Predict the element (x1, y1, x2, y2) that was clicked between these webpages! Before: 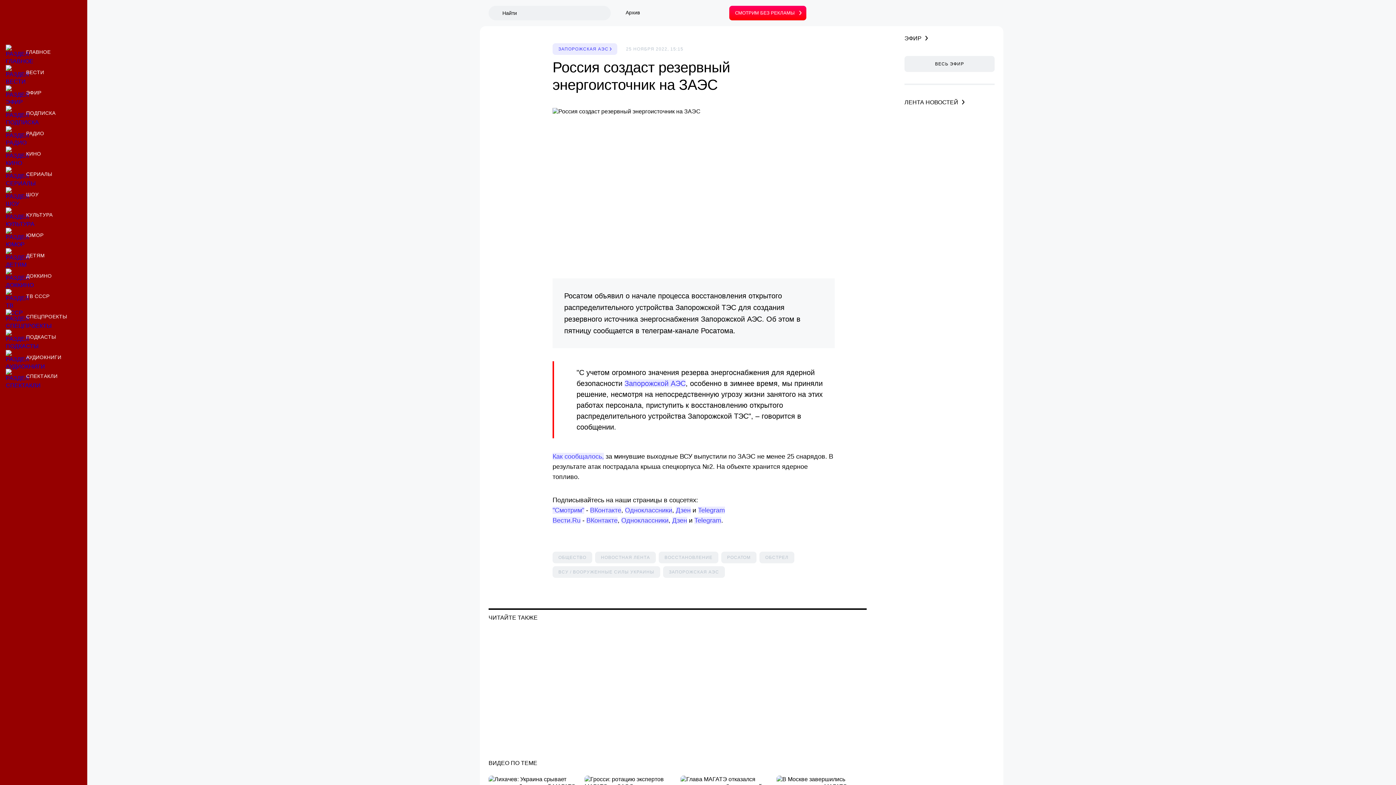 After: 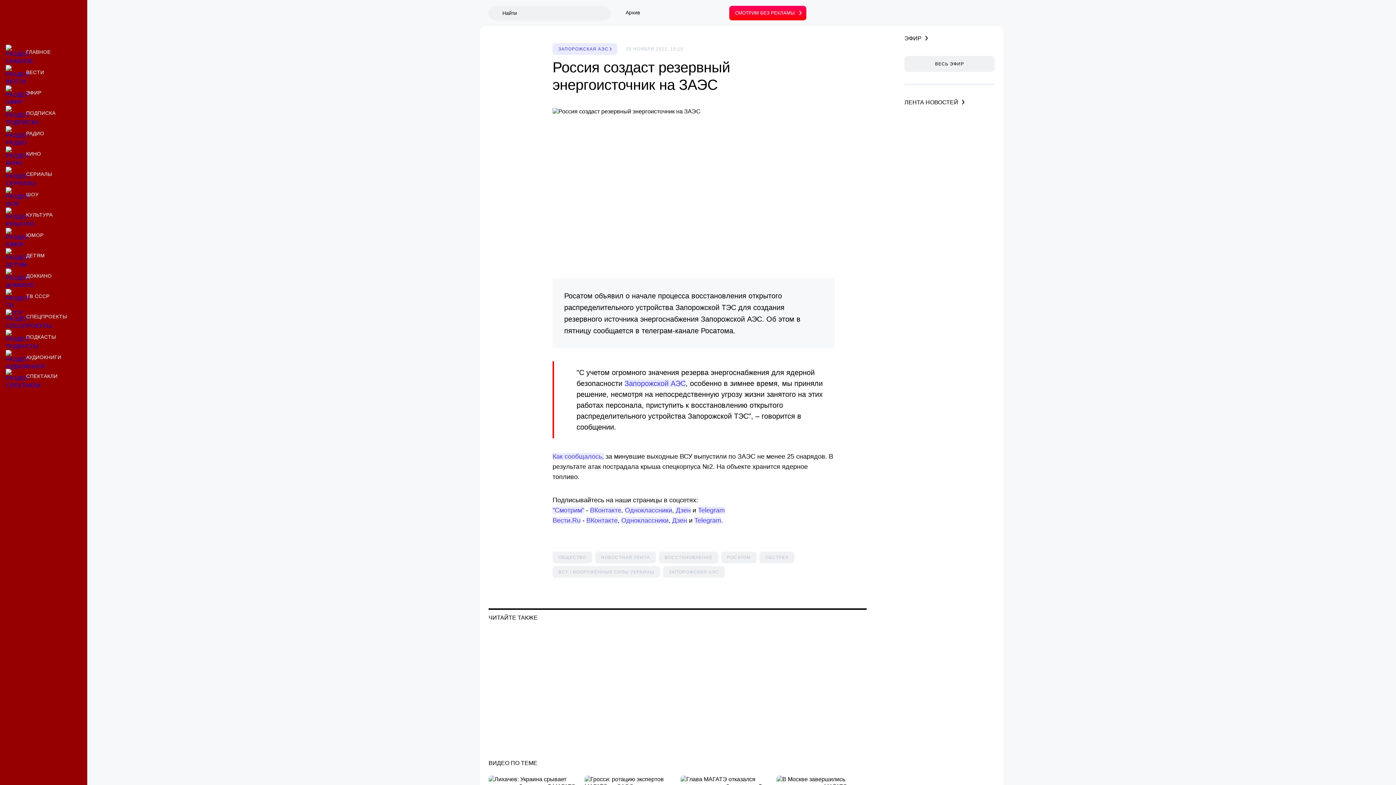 Action: bbox: (672, 516, 687, 524) label: Дзен